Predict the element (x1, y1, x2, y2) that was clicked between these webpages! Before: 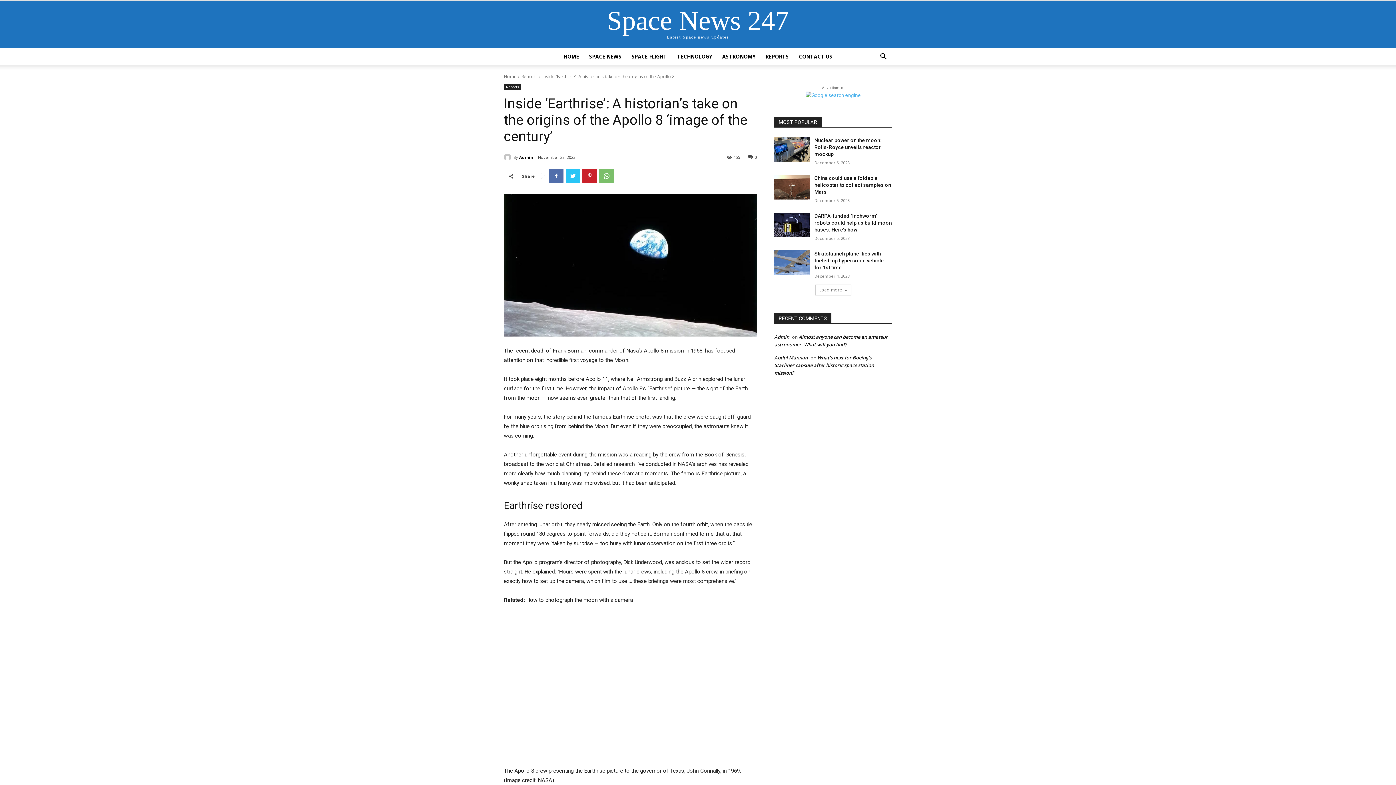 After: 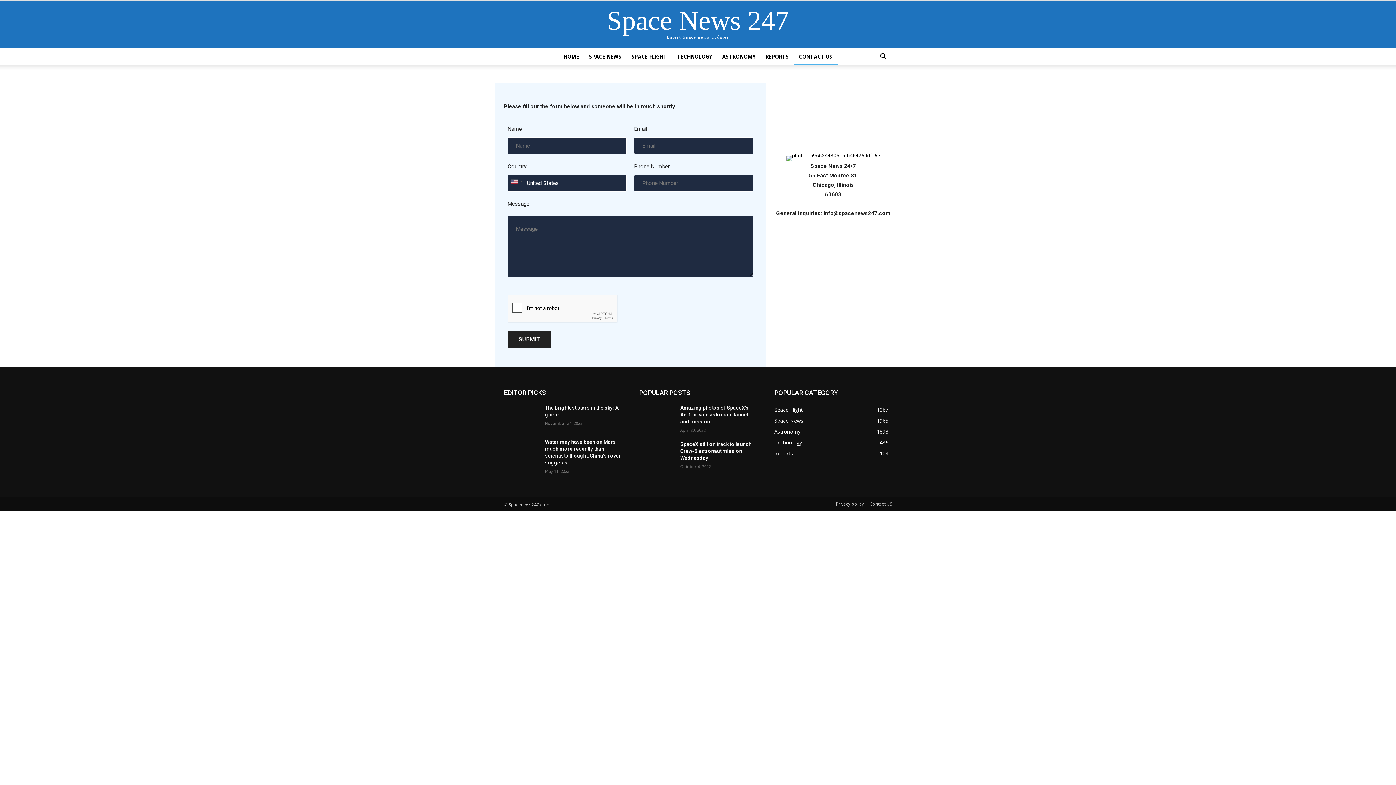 Action: bbox: (794, 48, 837, 65) label: CONTACT US